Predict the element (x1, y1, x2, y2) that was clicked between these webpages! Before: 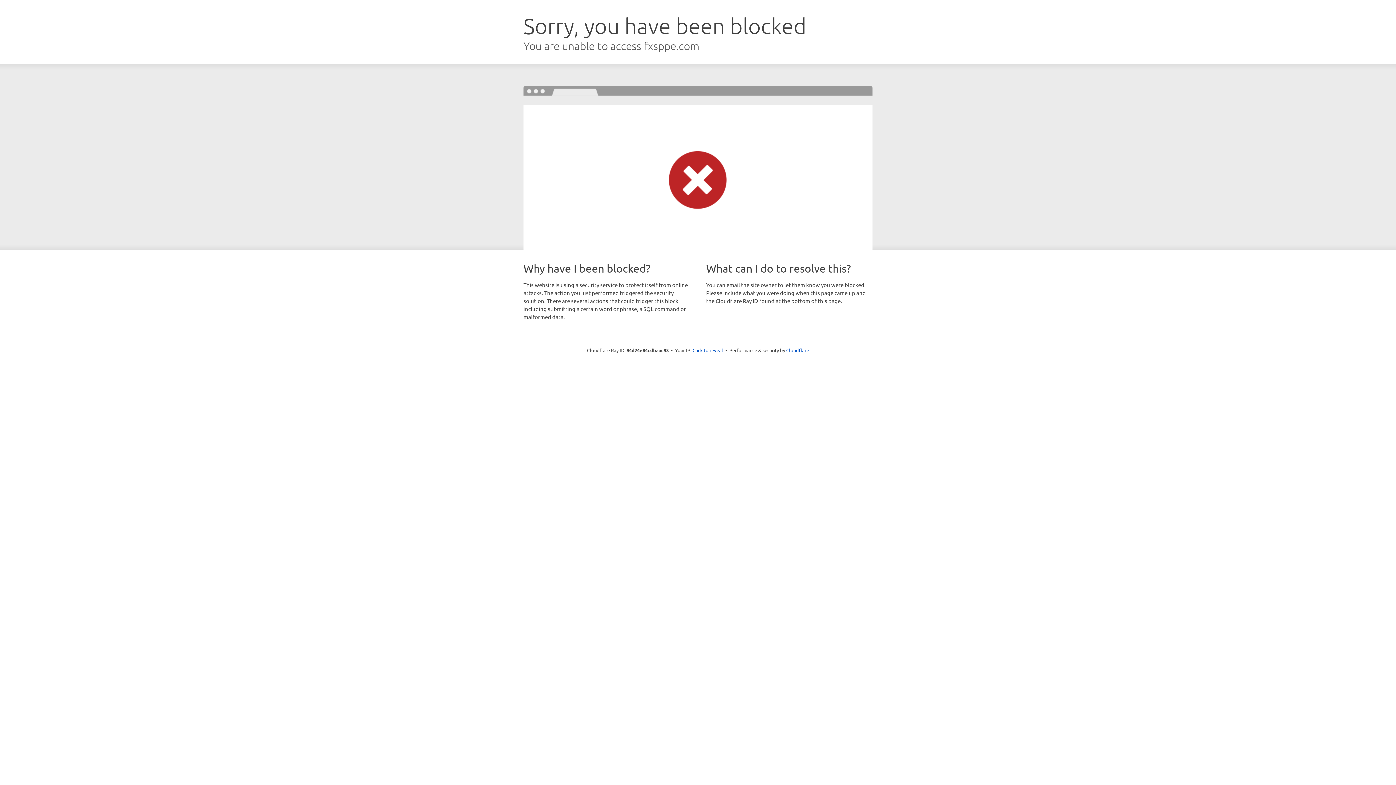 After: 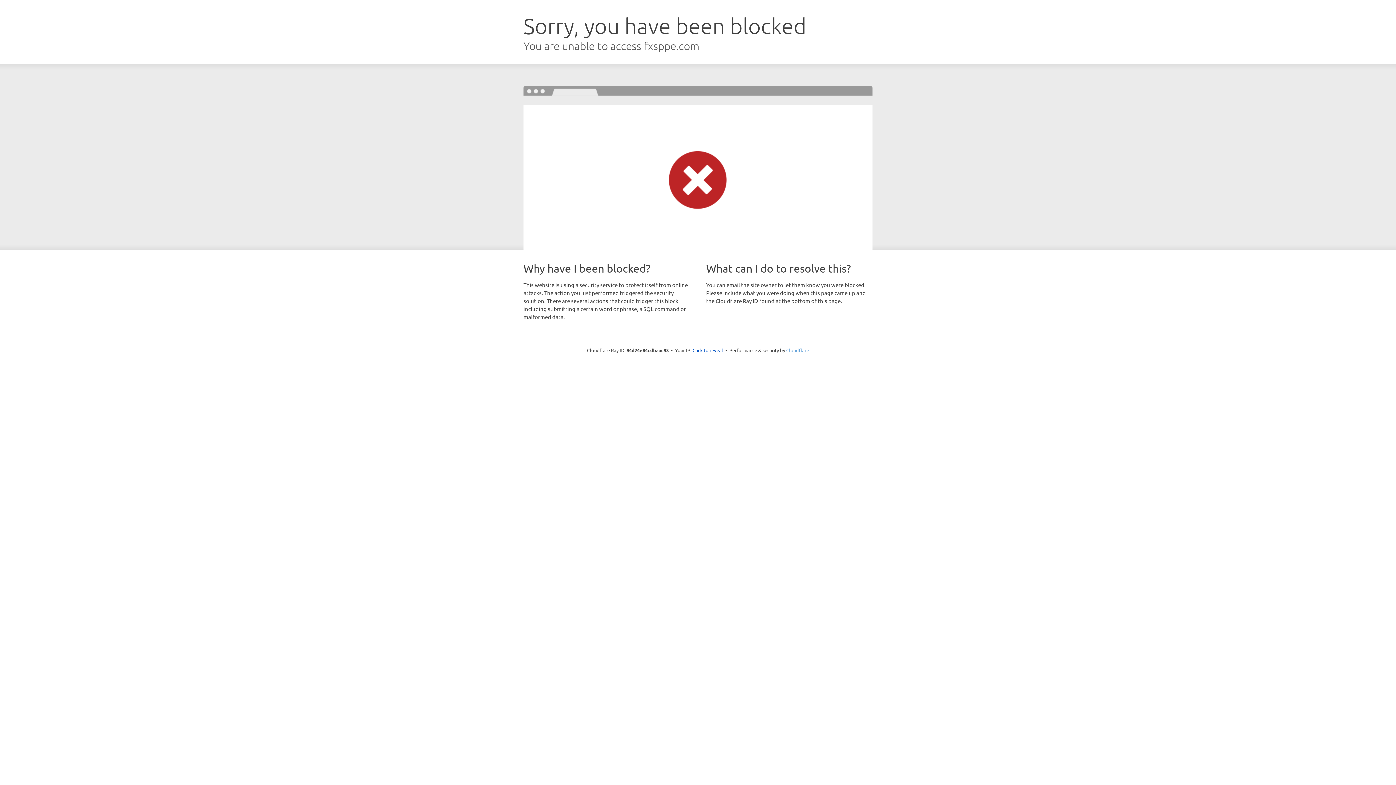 Action: label: Cloudflare bbox: (786, 347, 809, 353)